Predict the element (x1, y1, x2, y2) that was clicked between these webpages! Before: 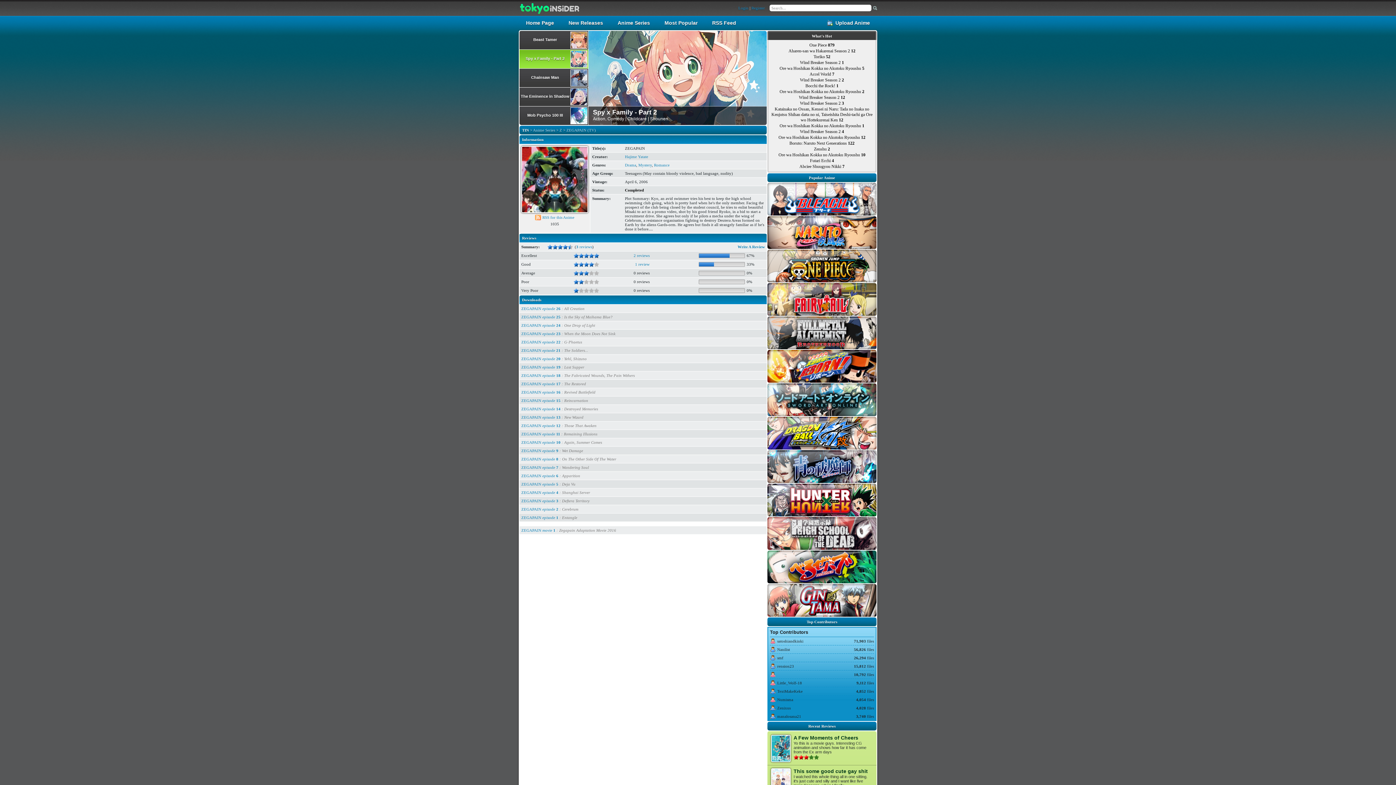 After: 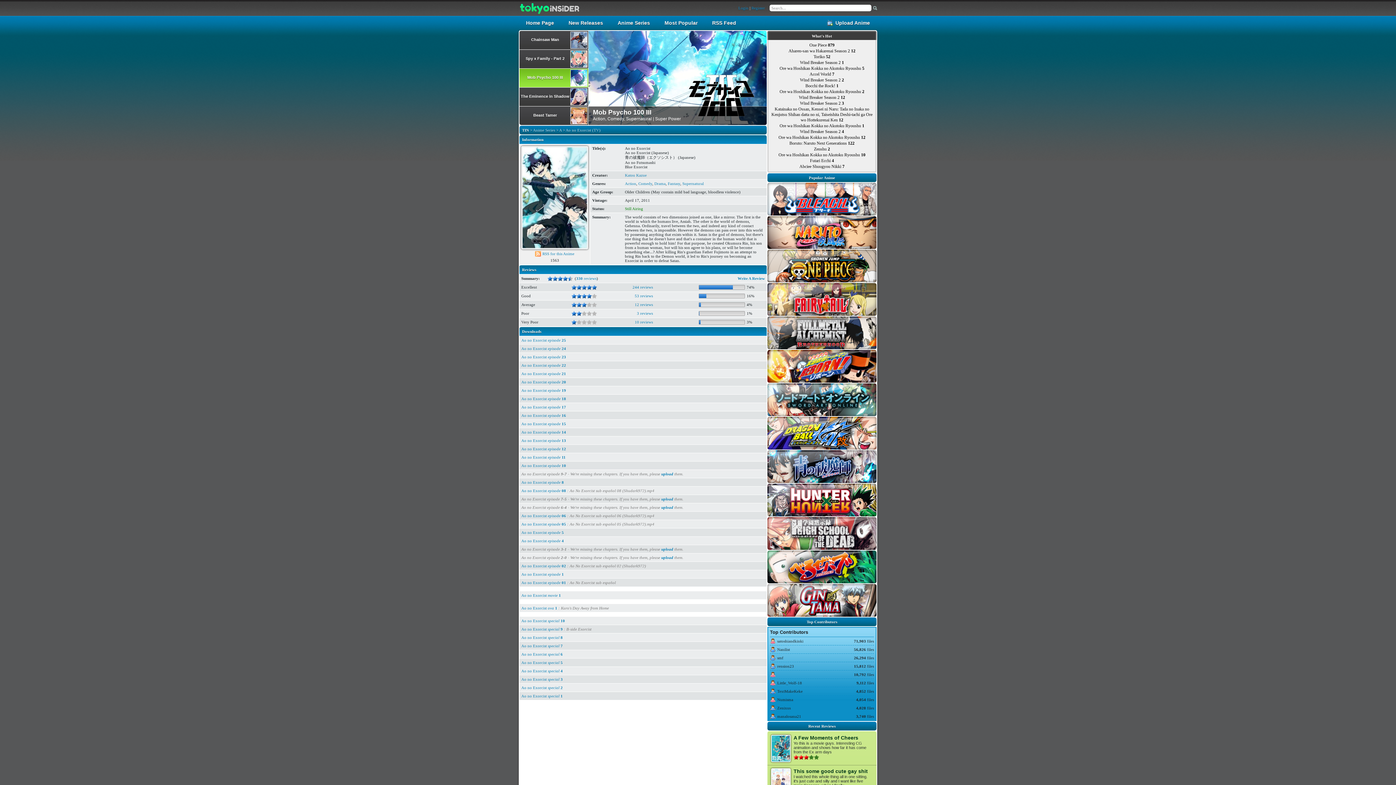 Action: bbox: (767, 450, 877, 483)